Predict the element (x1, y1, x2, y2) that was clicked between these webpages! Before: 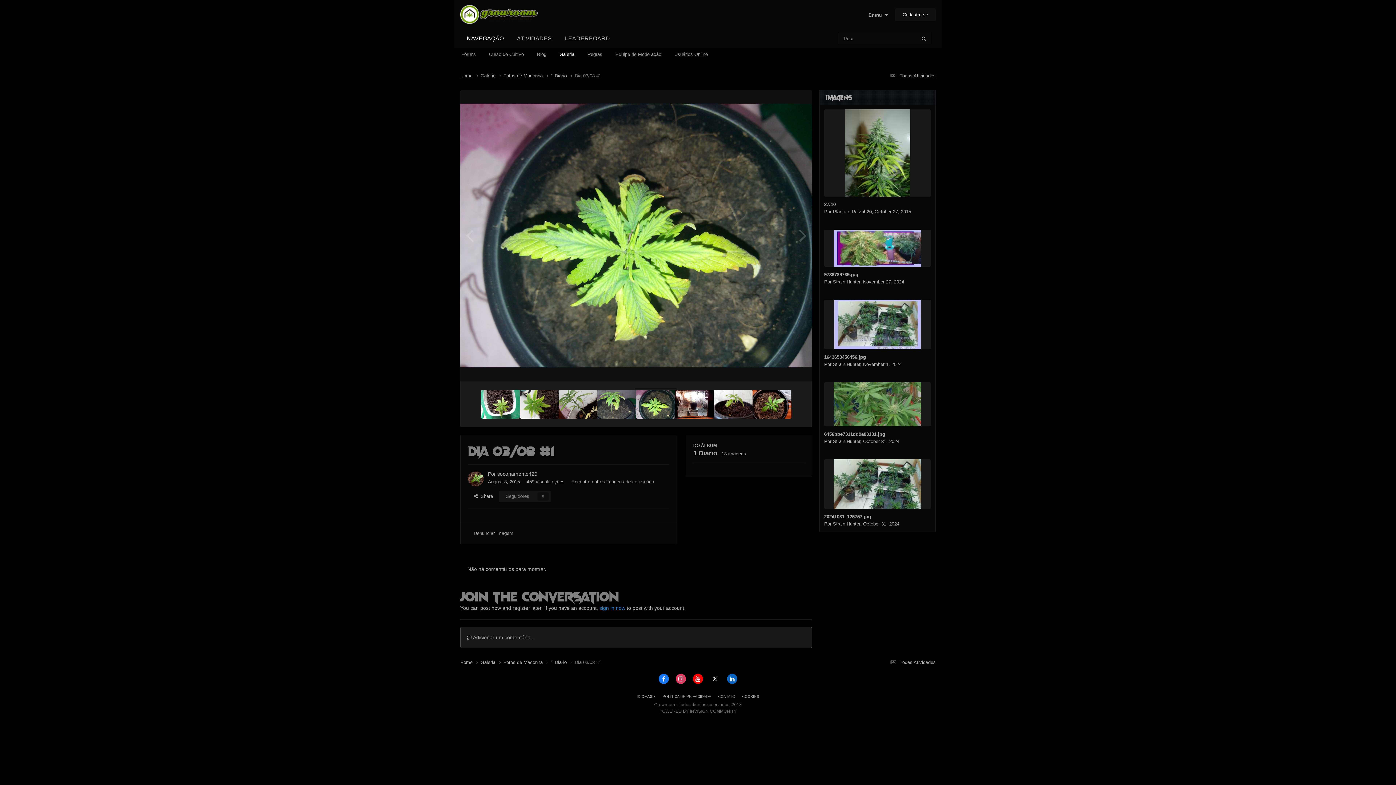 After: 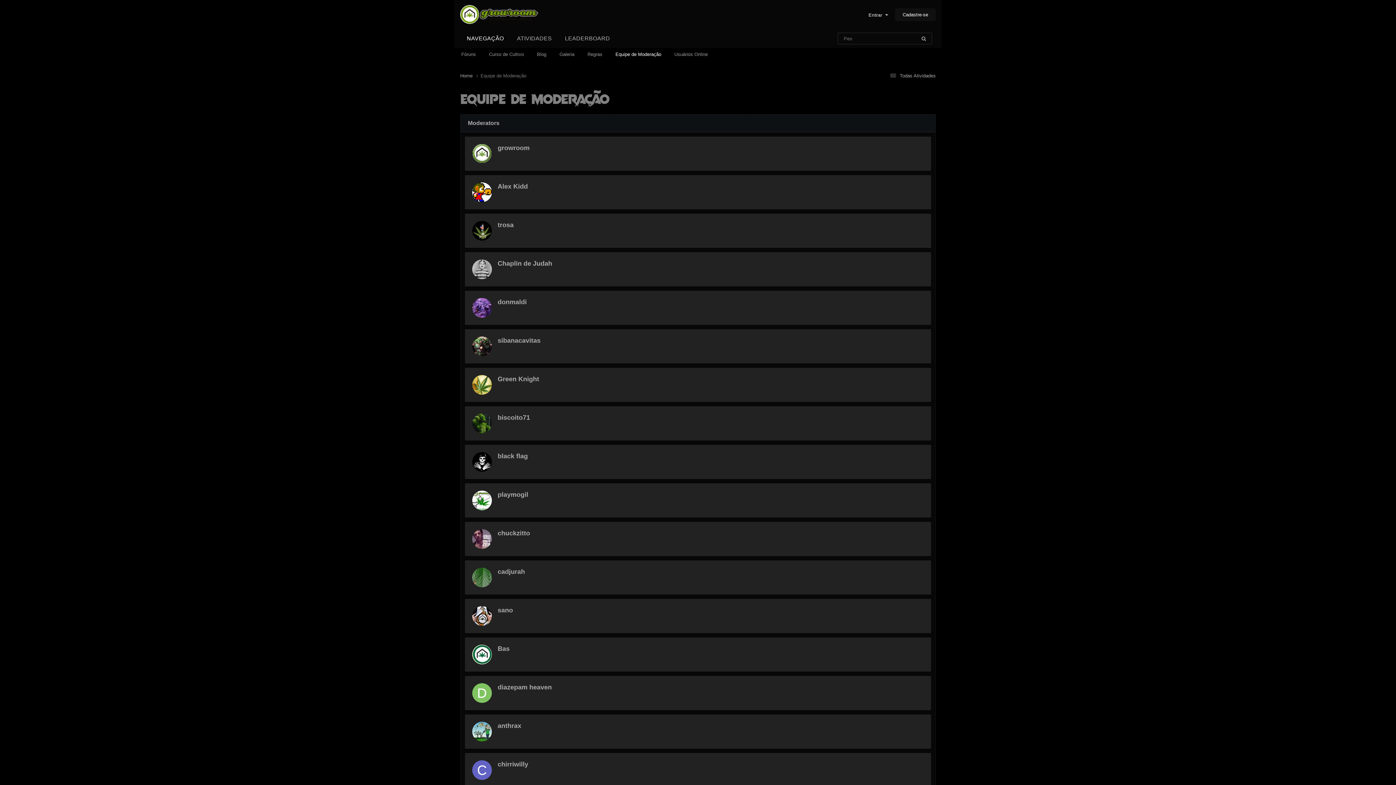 Action: label: Equipe de Moderação bbox: (609, 48, 668, 60)